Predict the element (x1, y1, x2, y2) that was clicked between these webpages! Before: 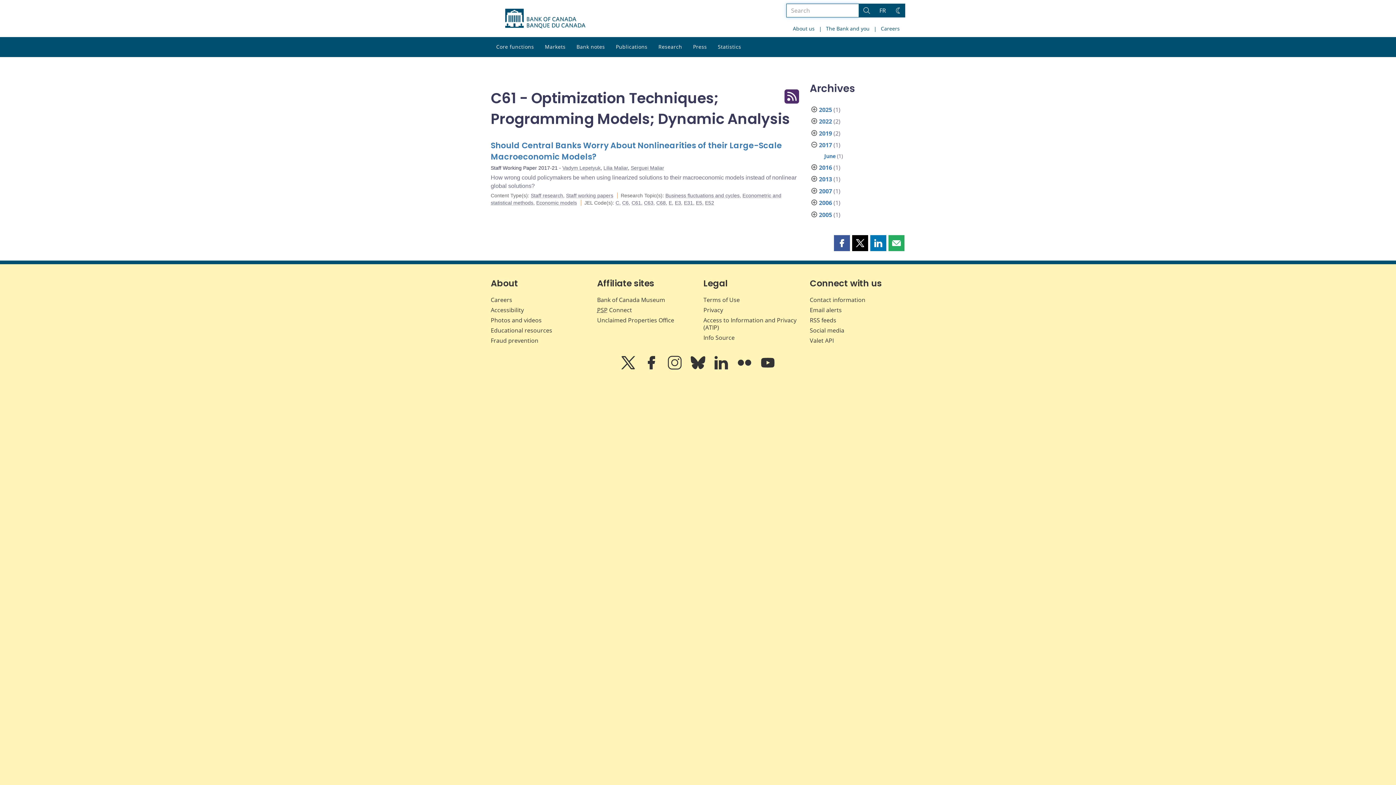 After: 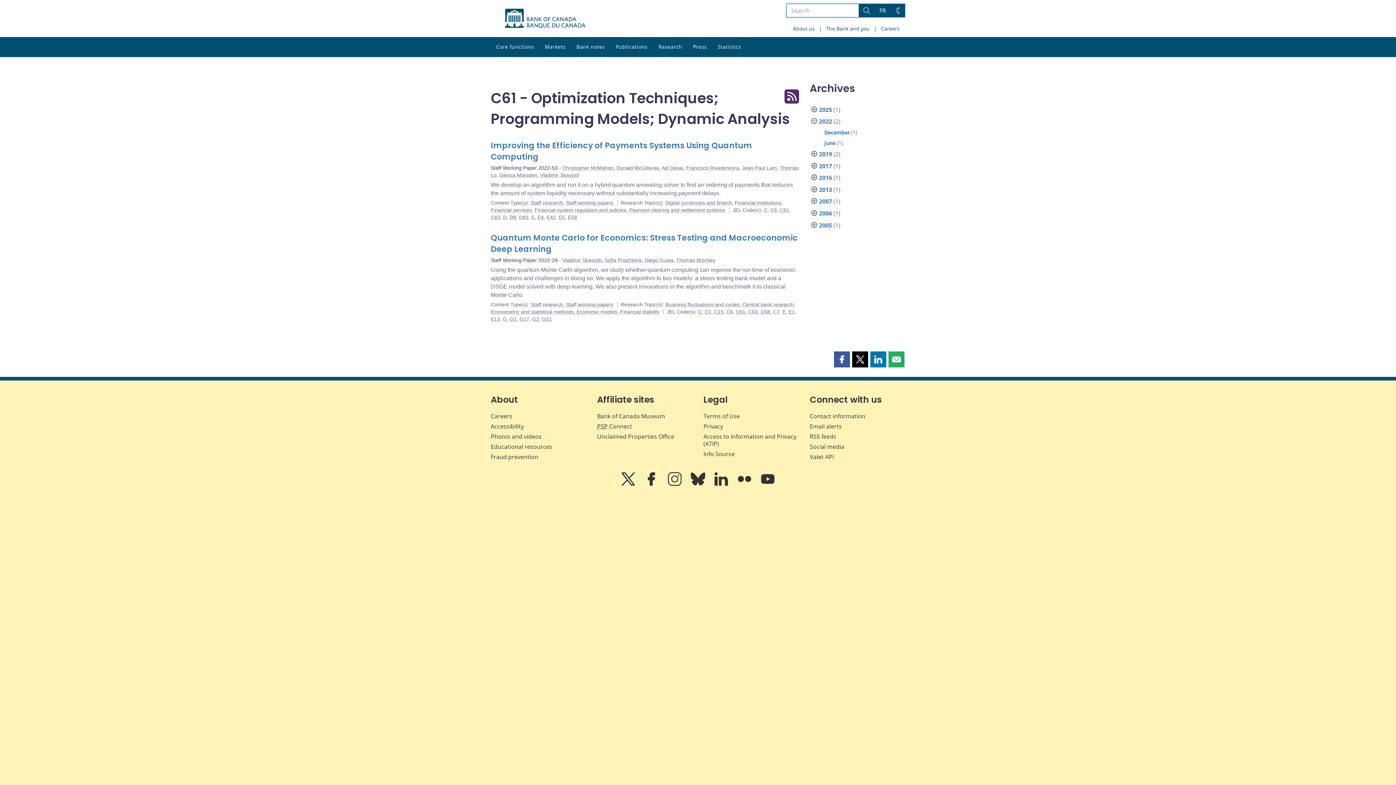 Action: label: 2022 bbox: (819, 117, 832, 125)